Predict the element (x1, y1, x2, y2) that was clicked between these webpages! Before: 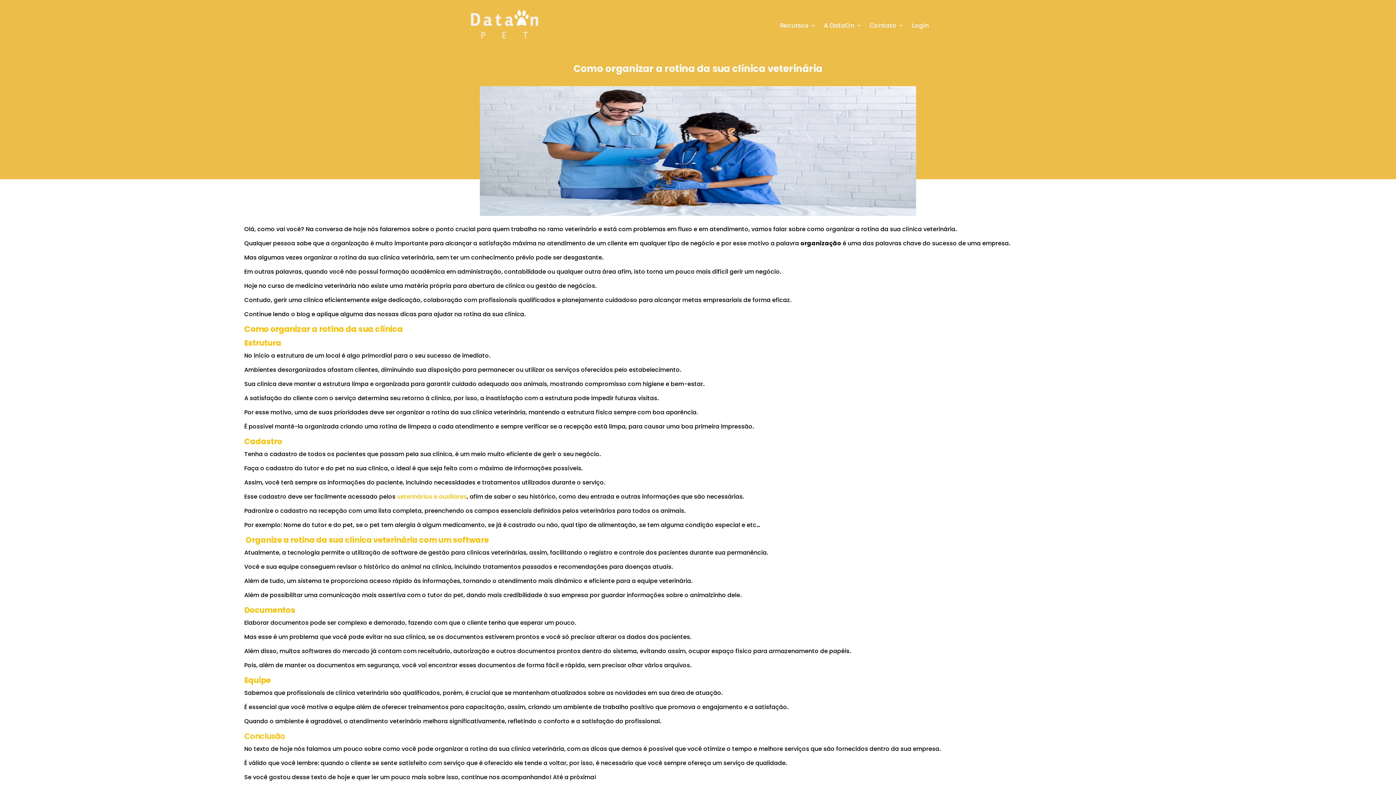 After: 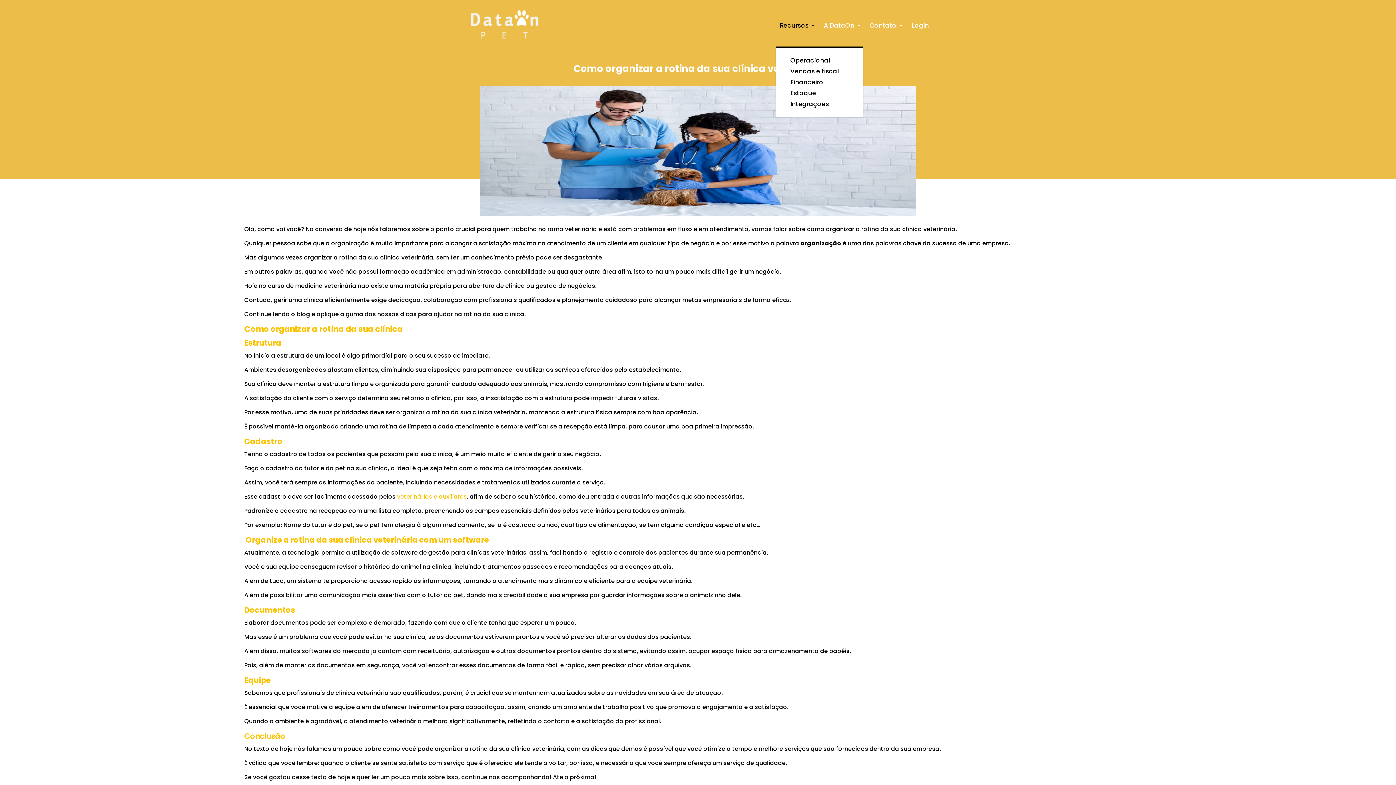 Action: label: Recursos bbox: (780, 3, 816, 46)